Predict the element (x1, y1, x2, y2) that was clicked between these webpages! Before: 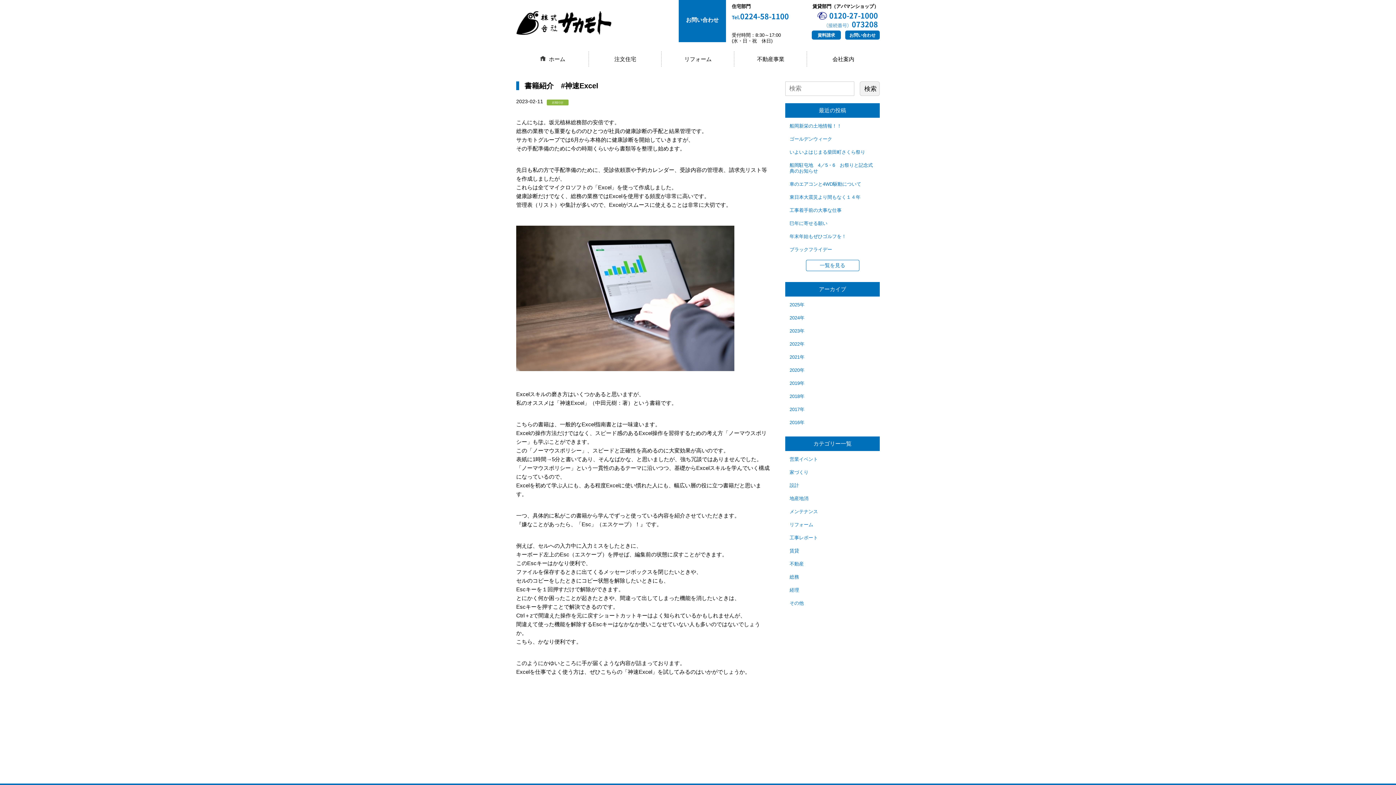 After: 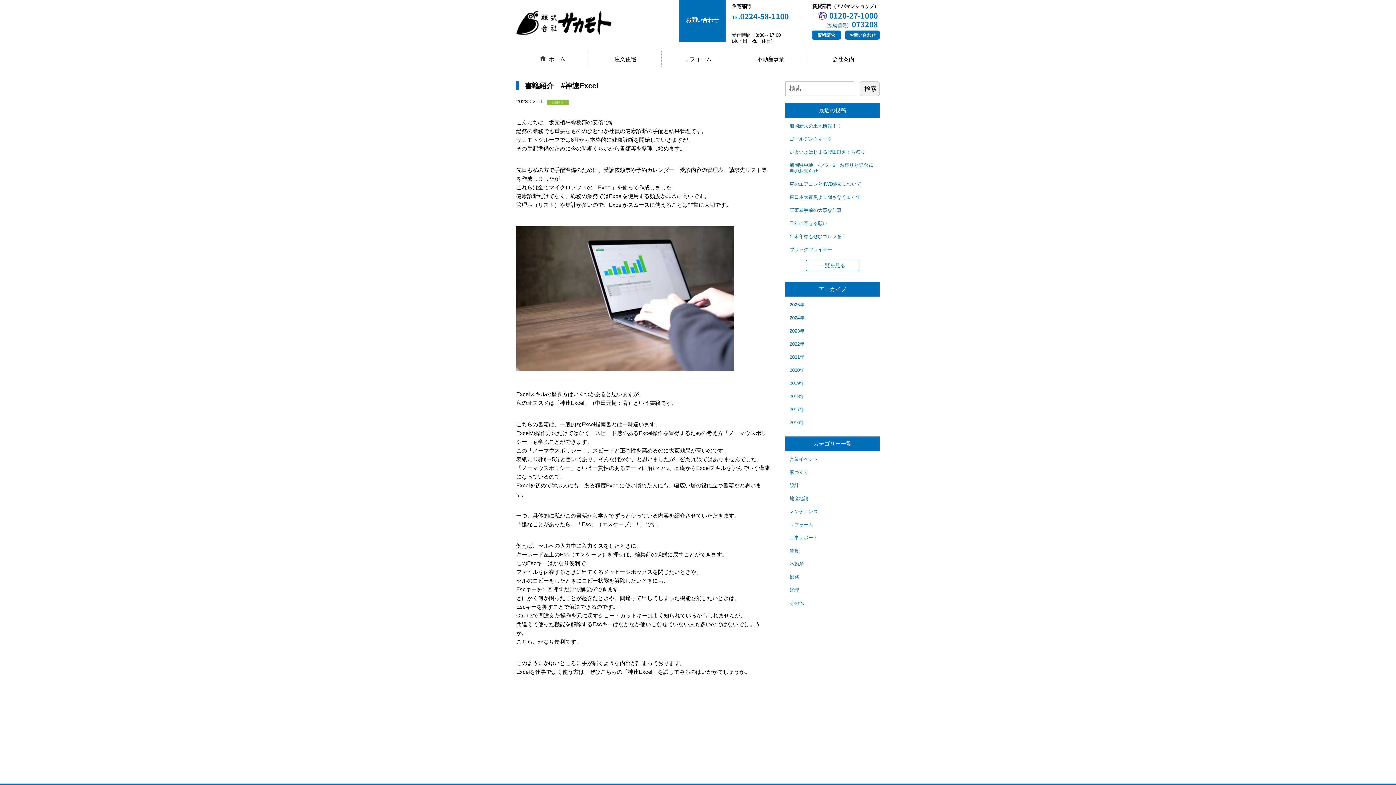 Action: label: Tel.0224-58-1100 bbox: (526, 690, 617, 708)